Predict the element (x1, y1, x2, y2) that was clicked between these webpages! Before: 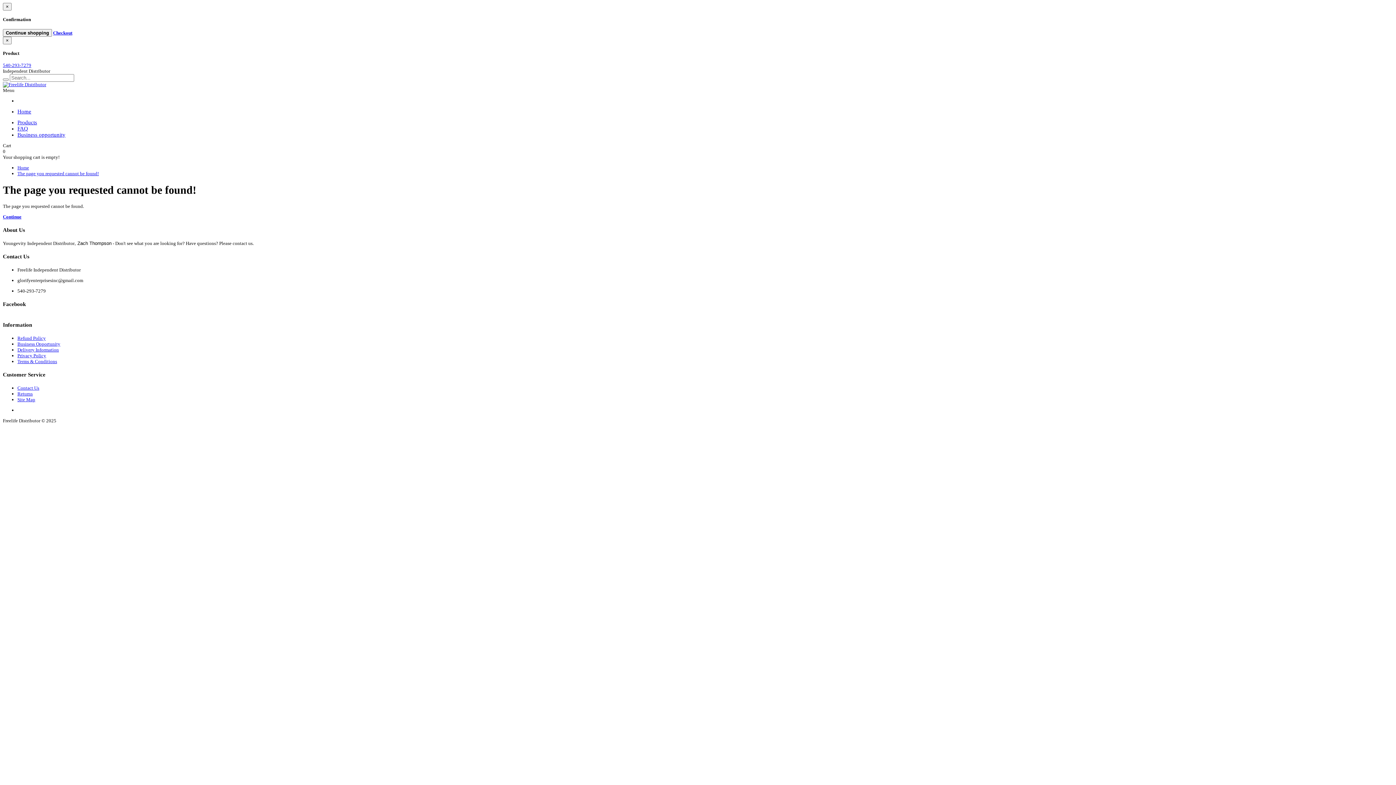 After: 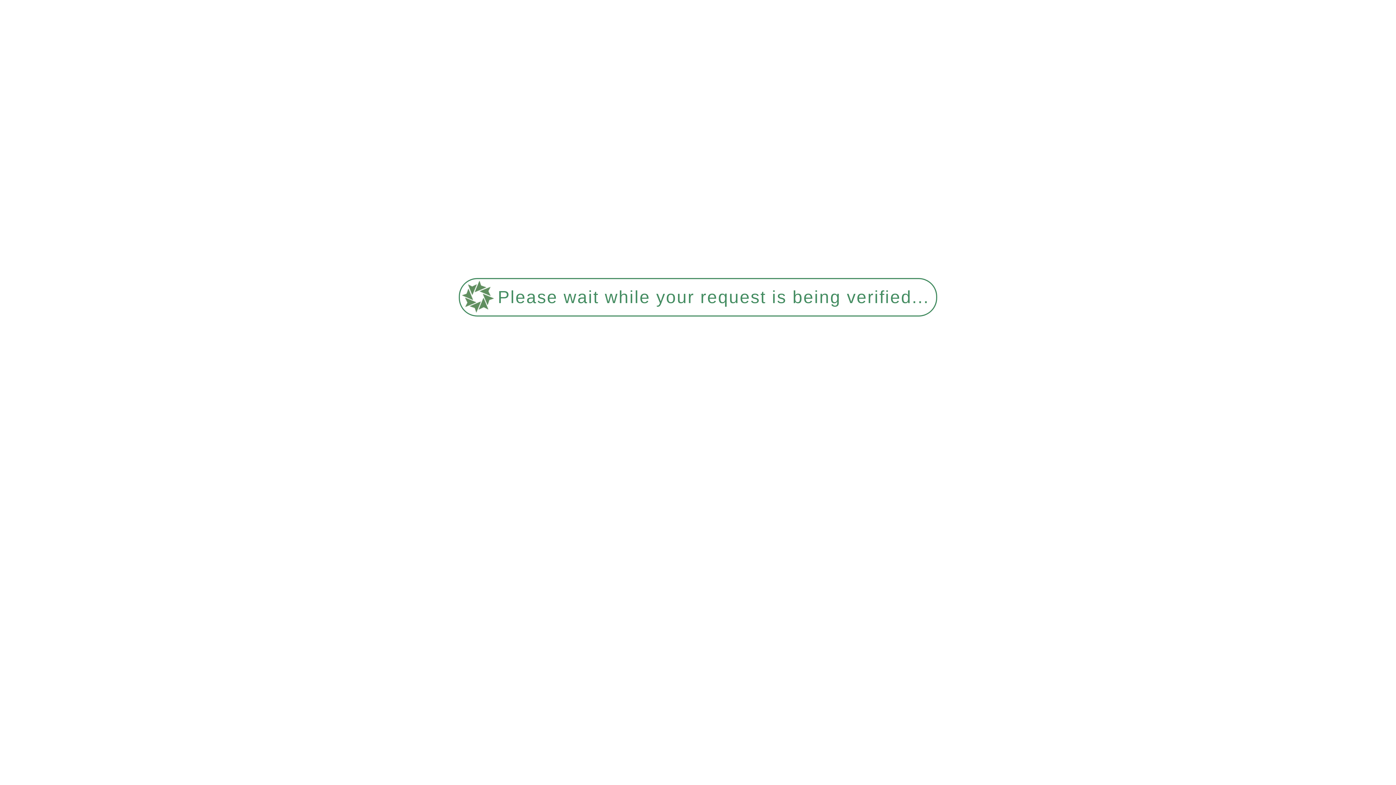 Action: label: FAQ bbox: (17, 126, 28, 131)